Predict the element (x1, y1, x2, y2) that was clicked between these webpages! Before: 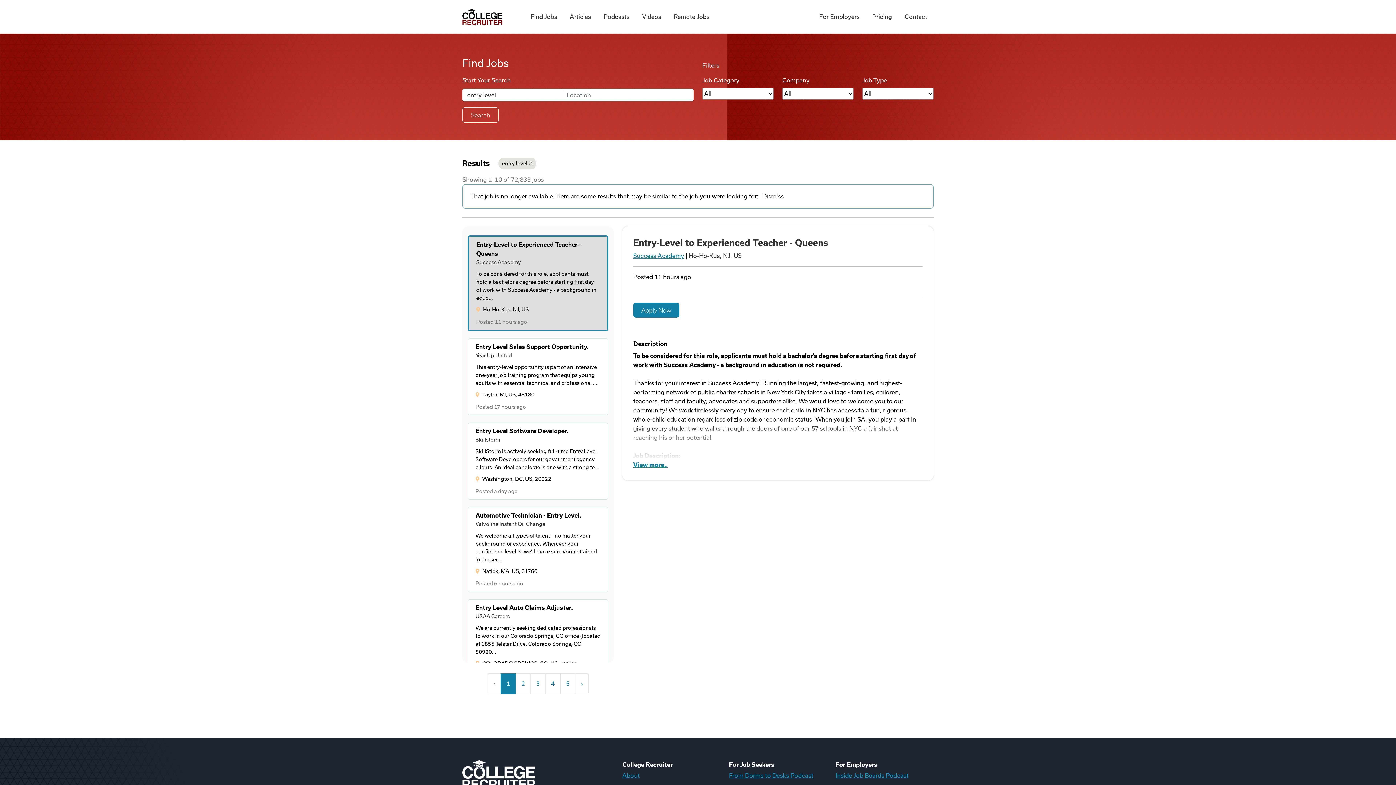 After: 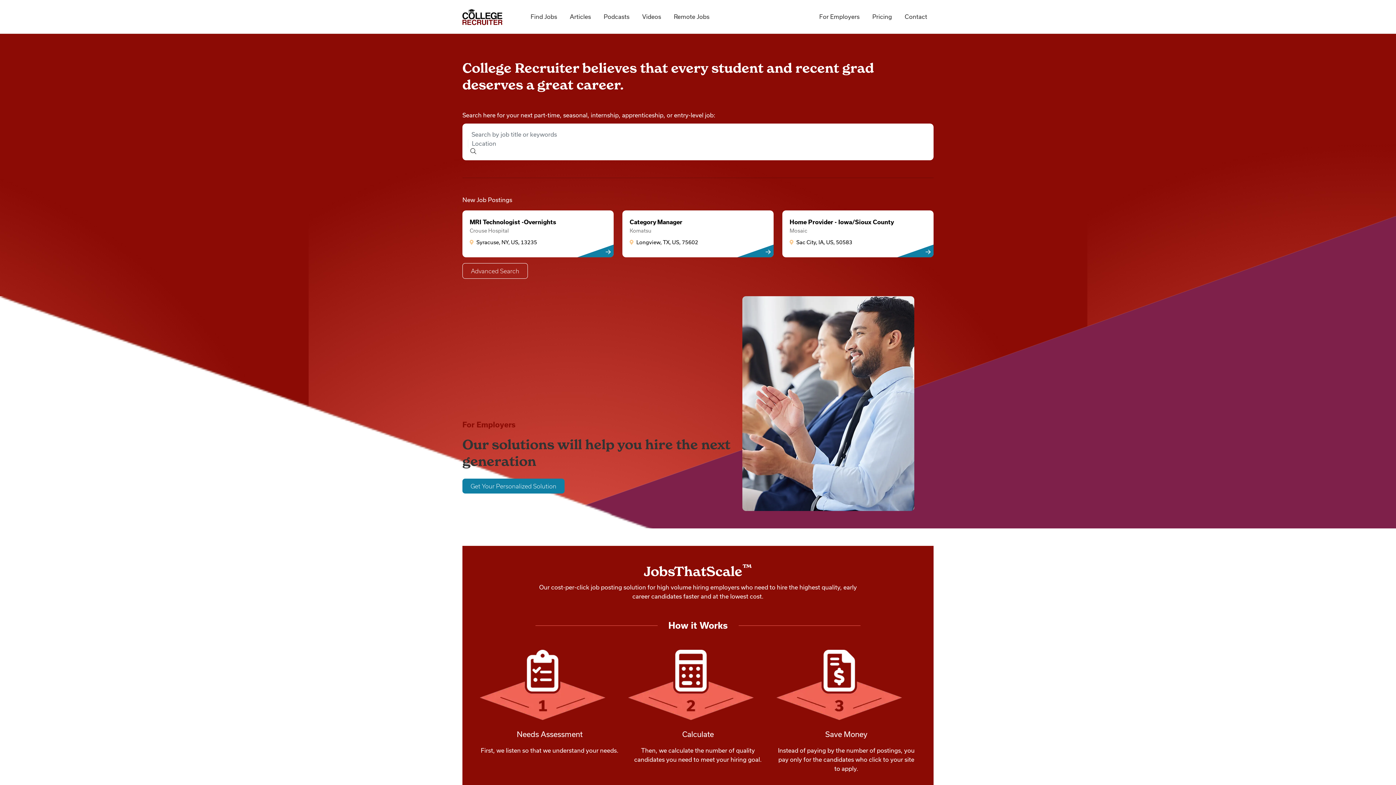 Action: label: College Recruiter bbox: (462, 8, 502, 24)